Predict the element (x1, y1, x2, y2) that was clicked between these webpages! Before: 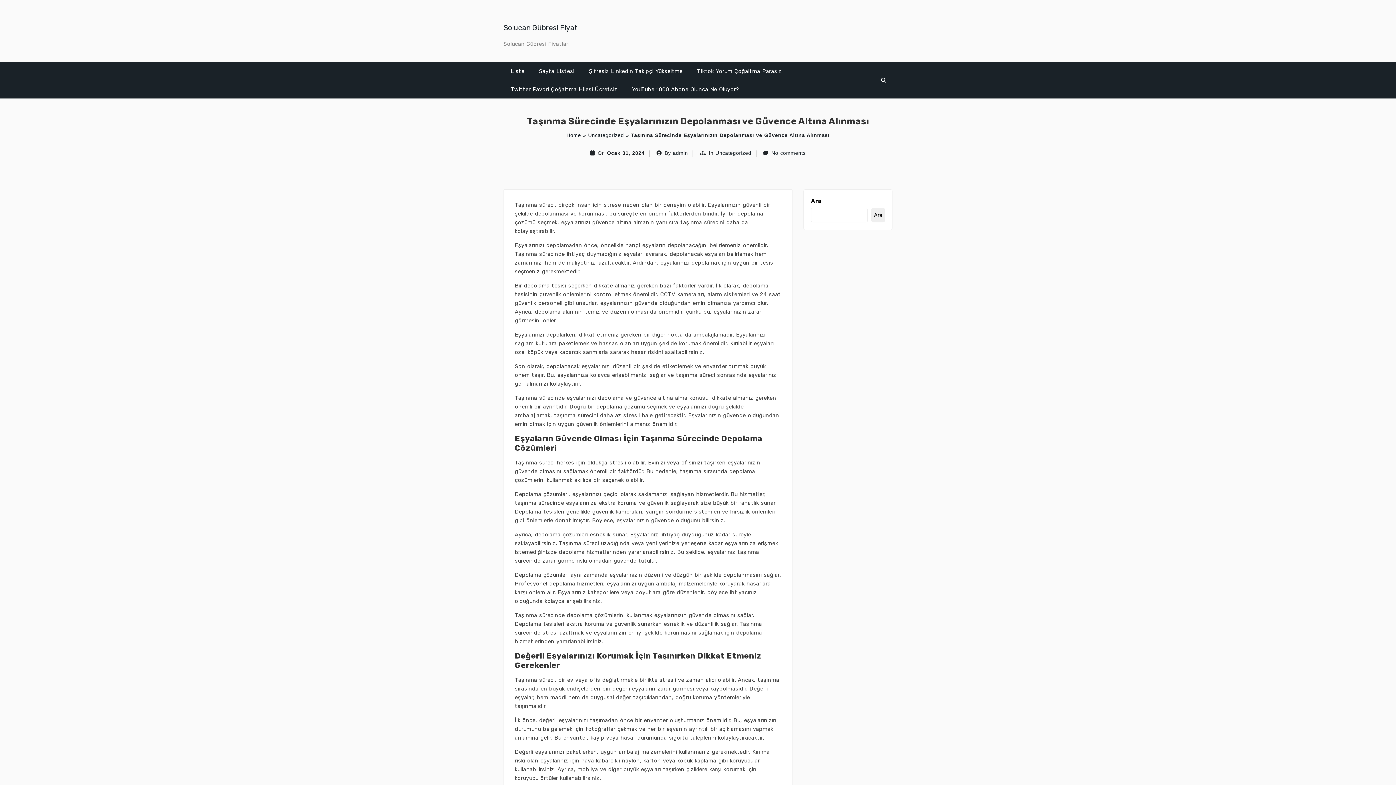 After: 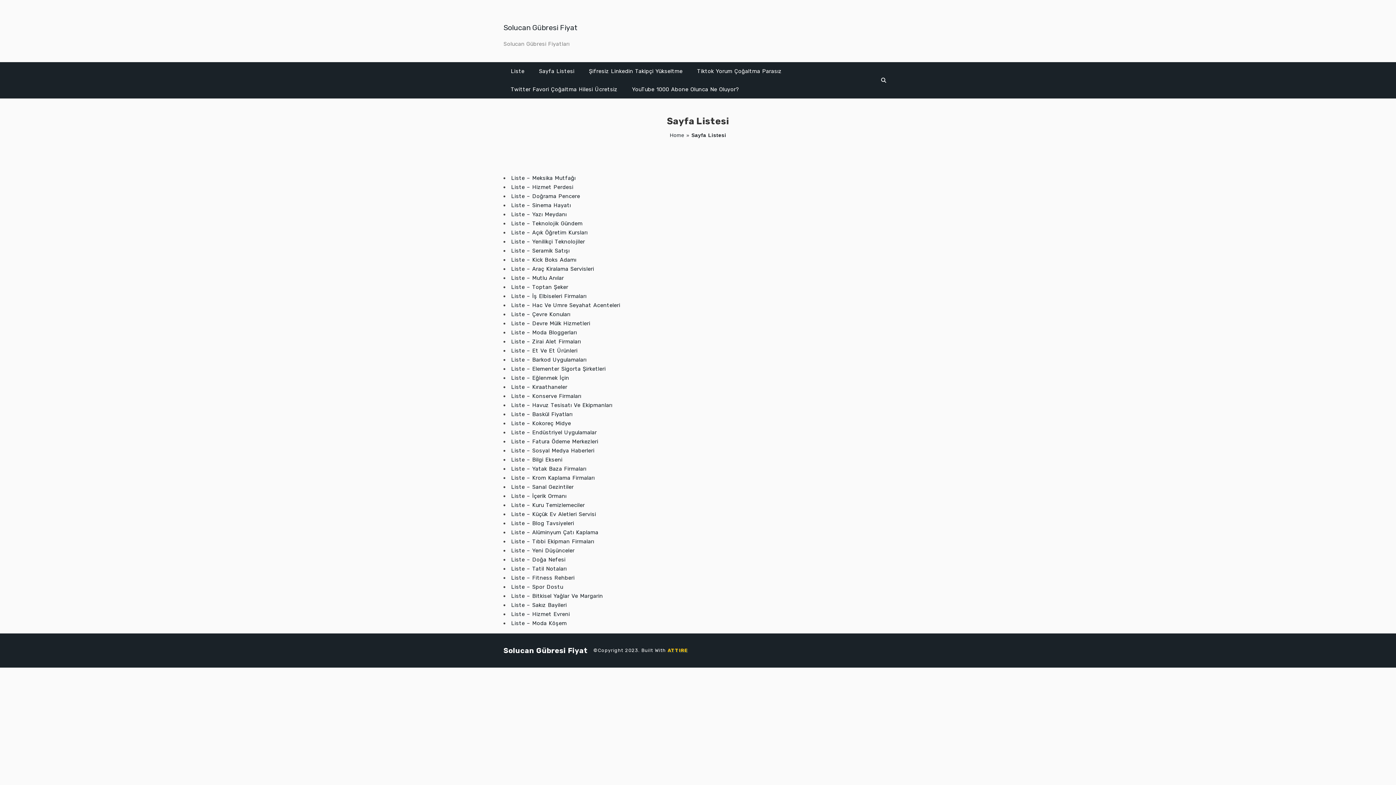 Action: bbox: (531, 62, 581, 80) label: Sayfa Listesi